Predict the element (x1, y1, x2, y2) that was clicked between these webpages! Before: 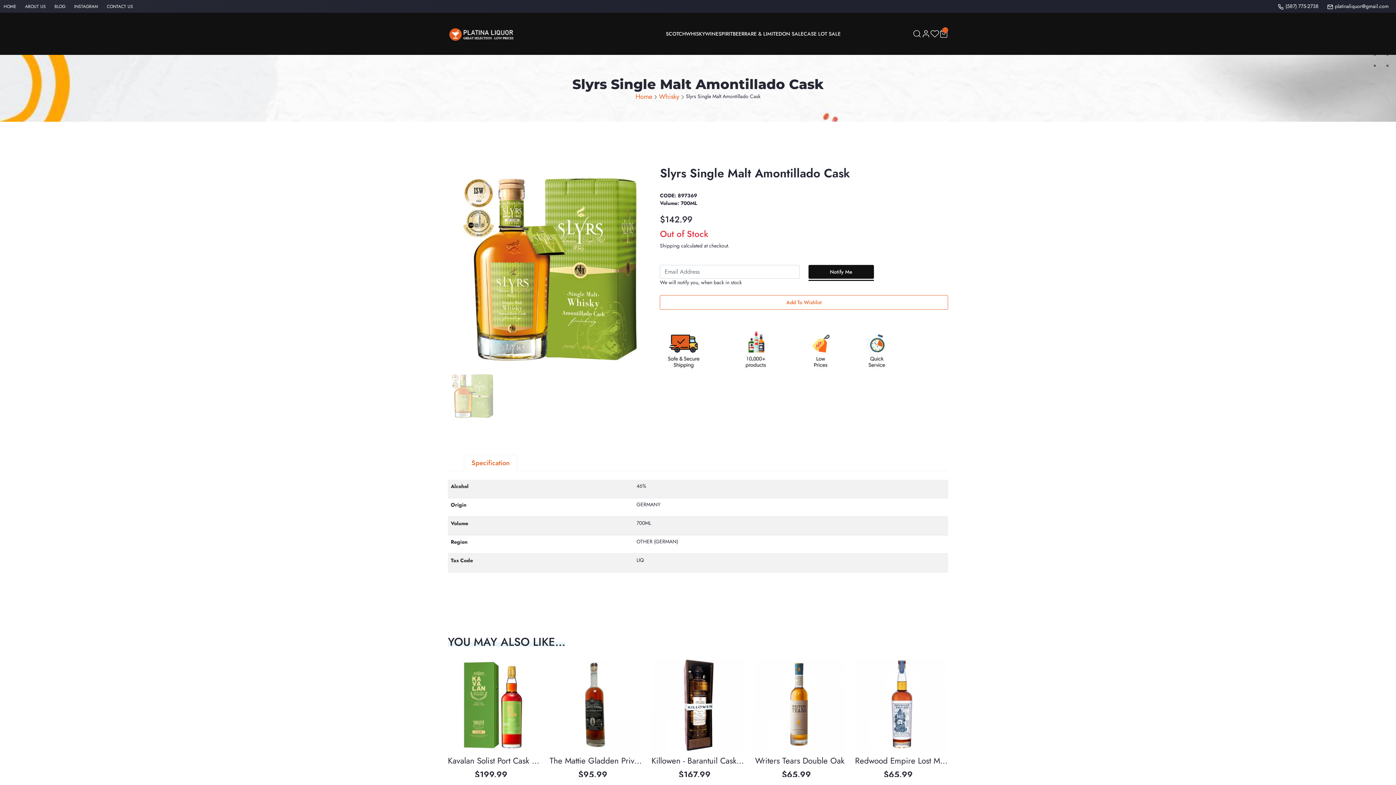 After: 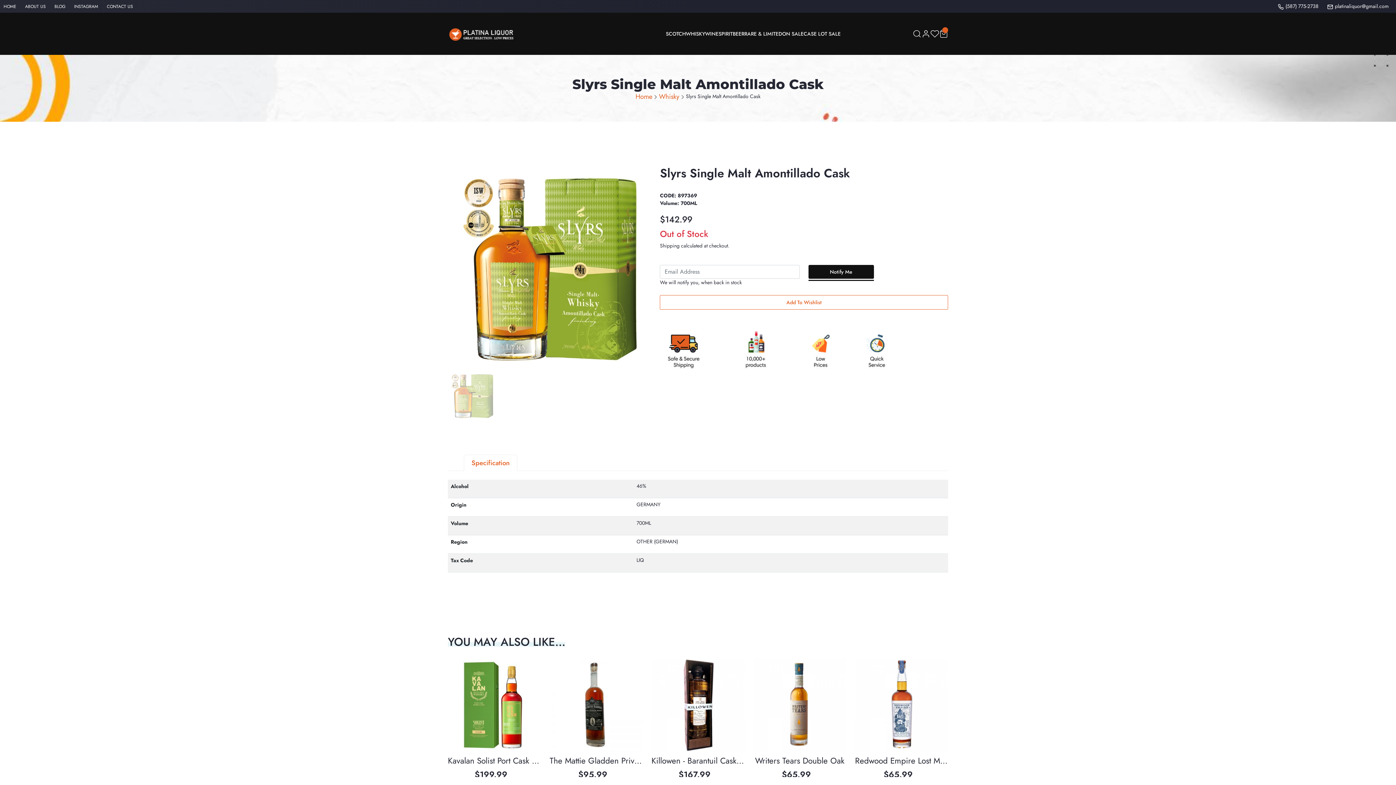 Action: bbox: (1333, 2, 1396, 10) label: platinaliquor@gmail.com